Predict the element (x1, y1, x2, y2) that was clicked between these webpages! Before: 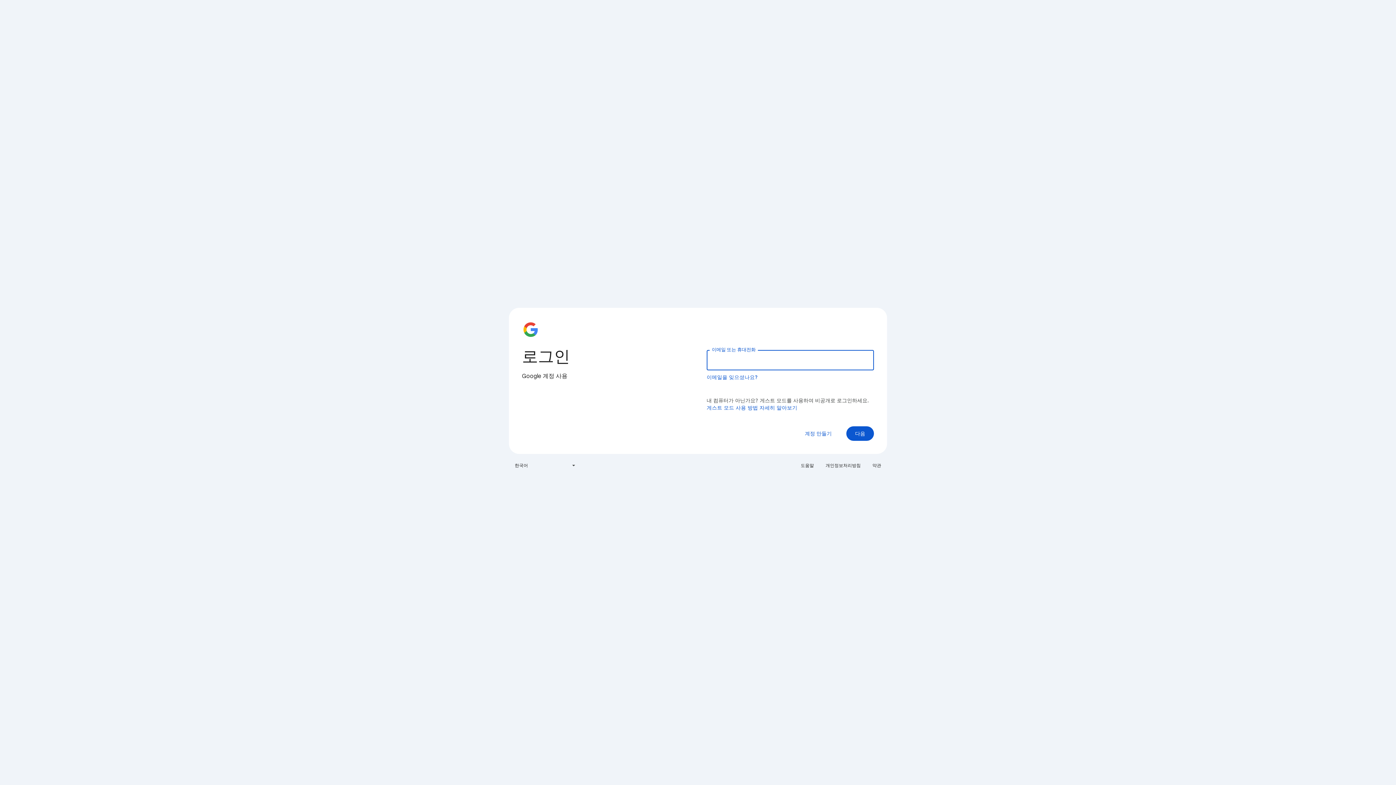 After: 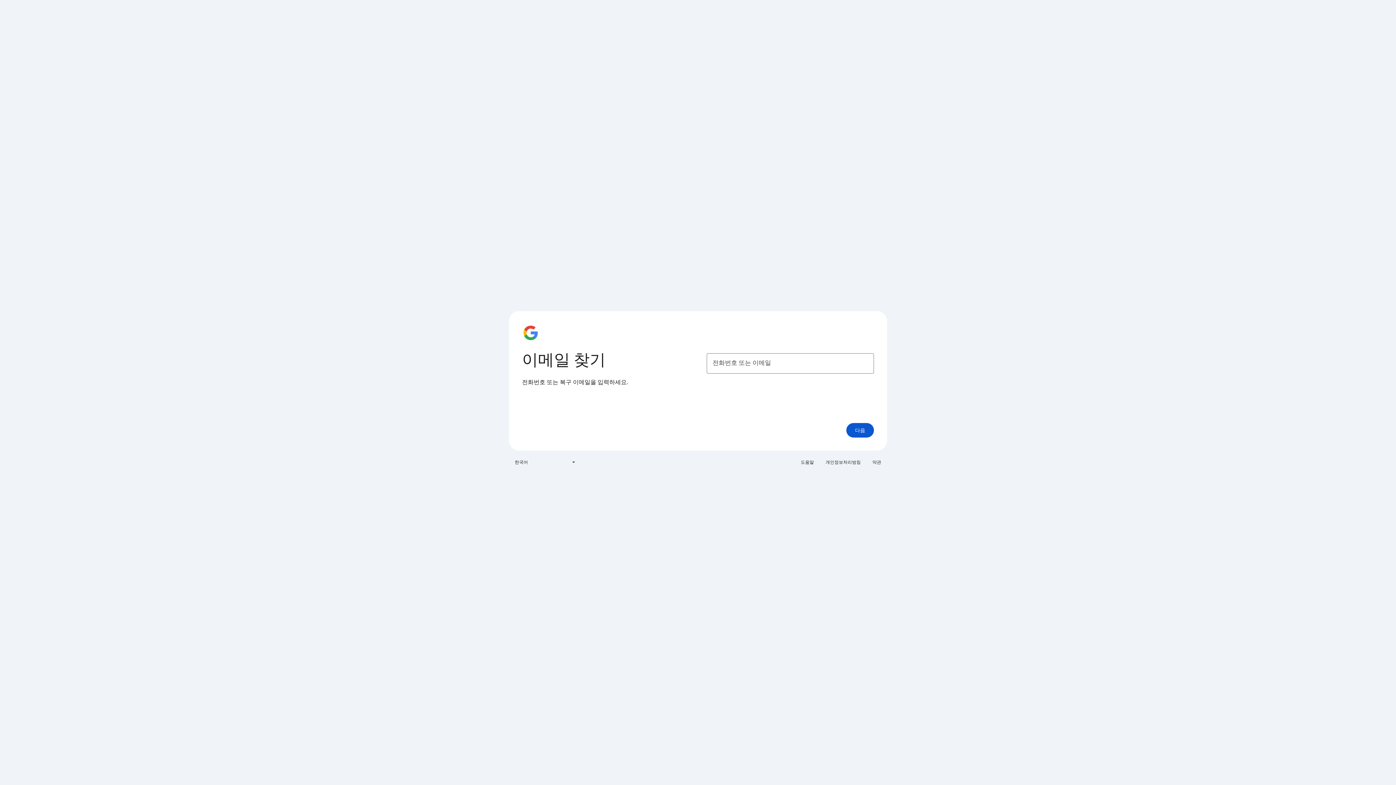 Action: label: 이메일을 잊으셨나요? bbox: (706, 374, 758, 381)